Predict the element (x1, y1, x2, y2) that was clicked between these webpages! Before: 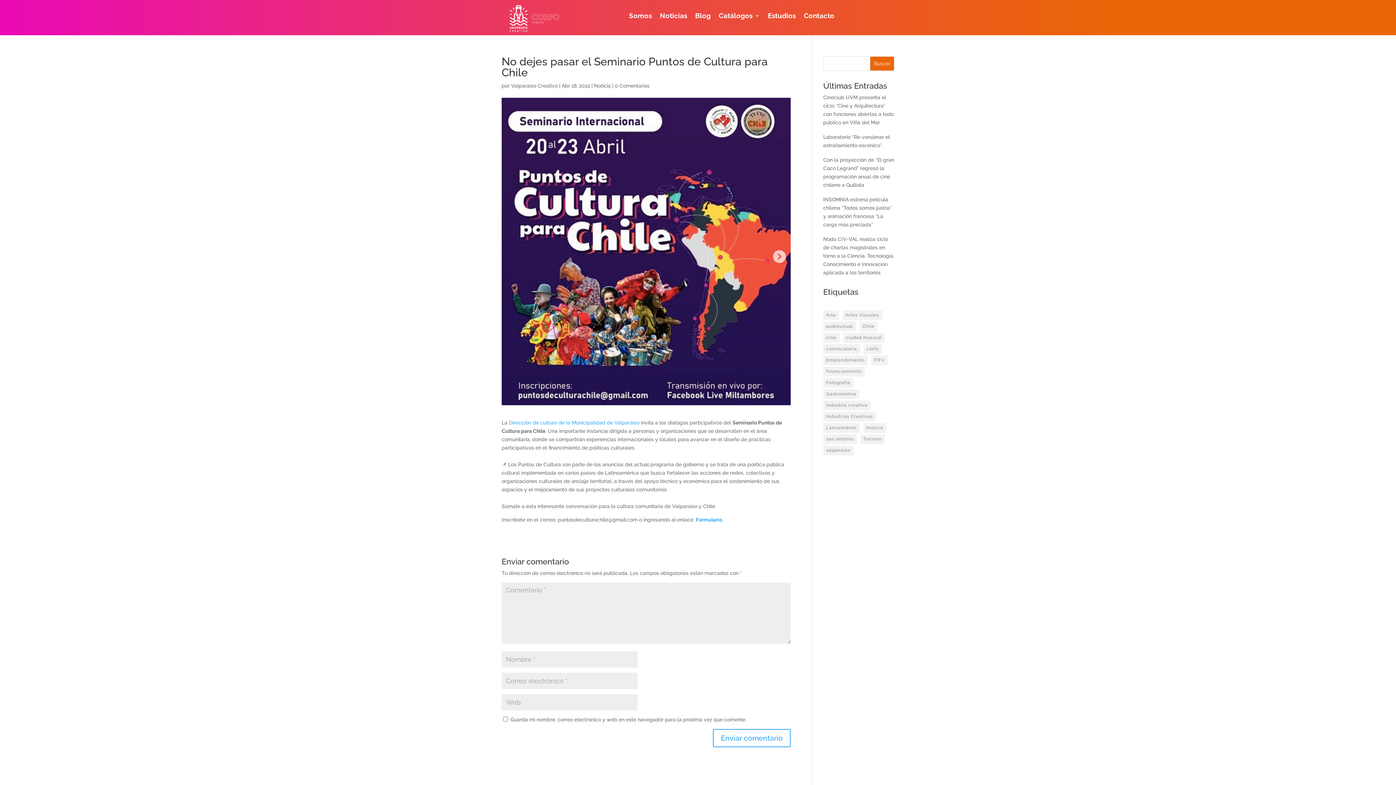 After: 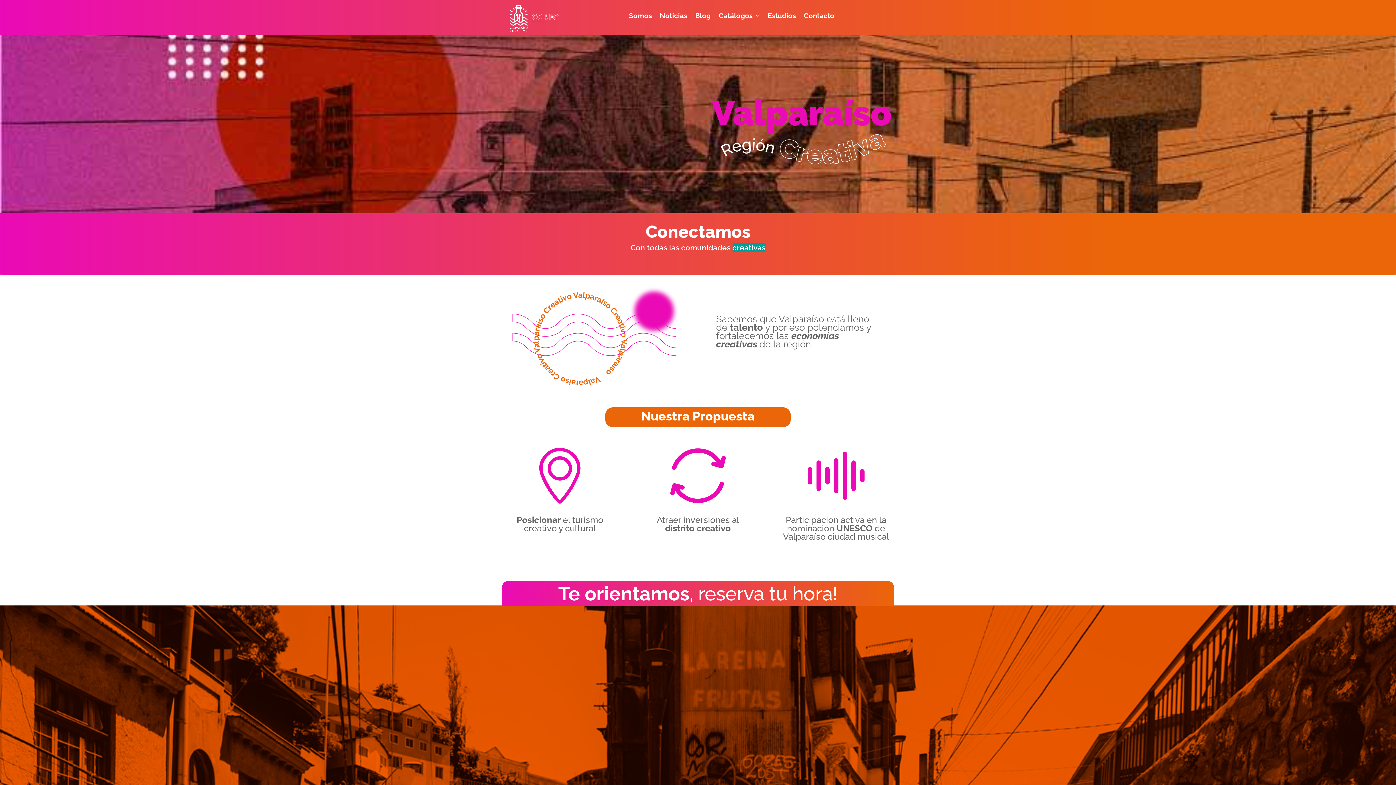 Action: bbox: (509, 29, 559, 35)